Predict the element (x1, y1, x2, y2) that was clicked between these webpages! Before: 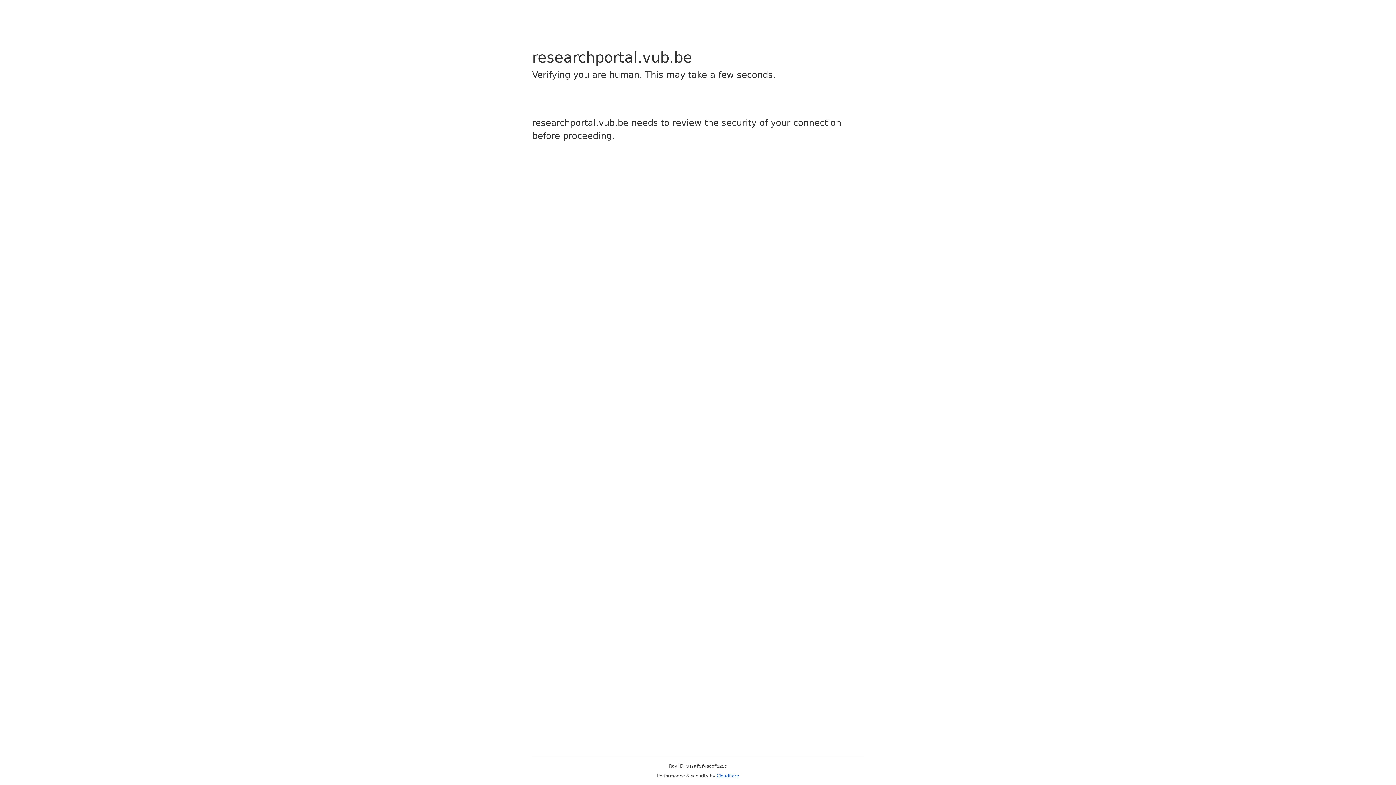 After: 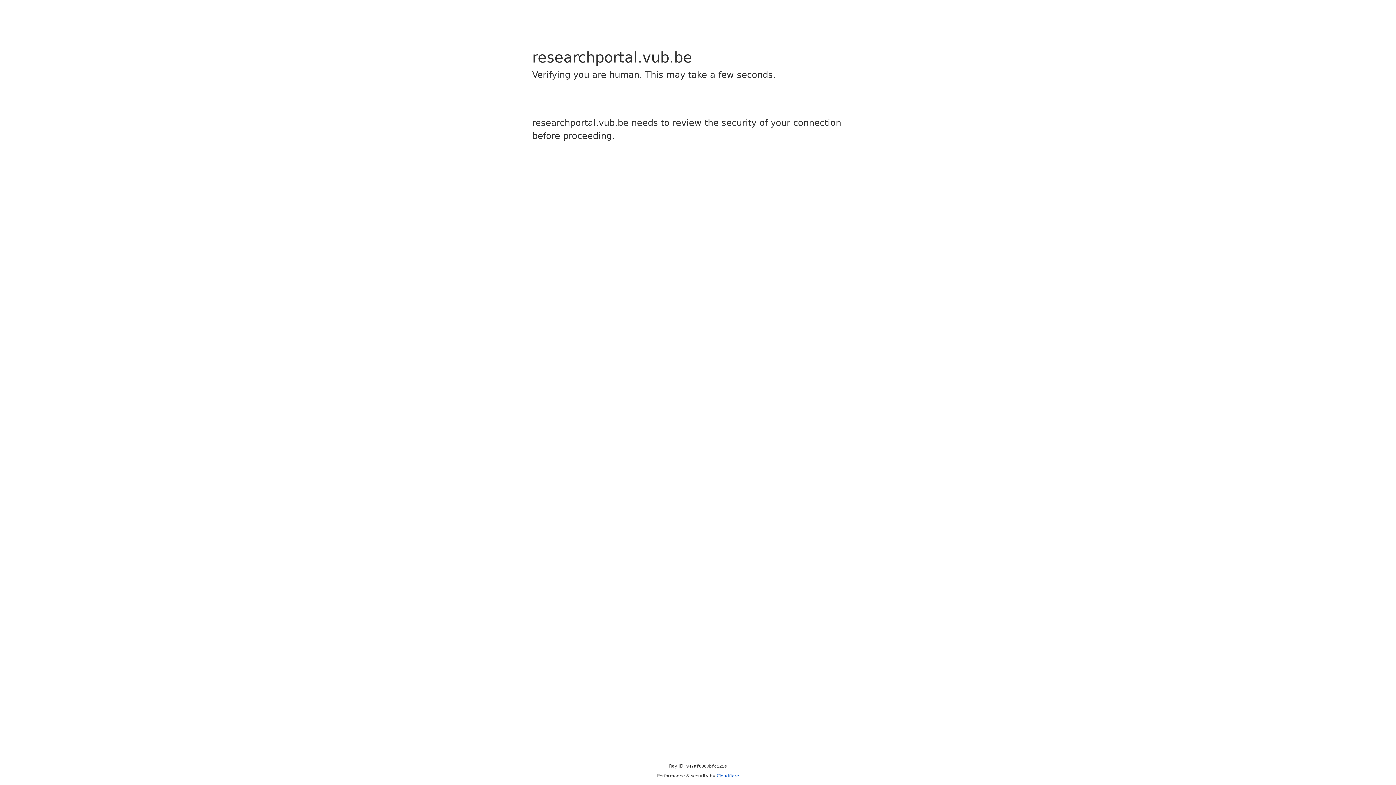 Action: bbox: (716, 773, 739, 778) label: Cloudflare